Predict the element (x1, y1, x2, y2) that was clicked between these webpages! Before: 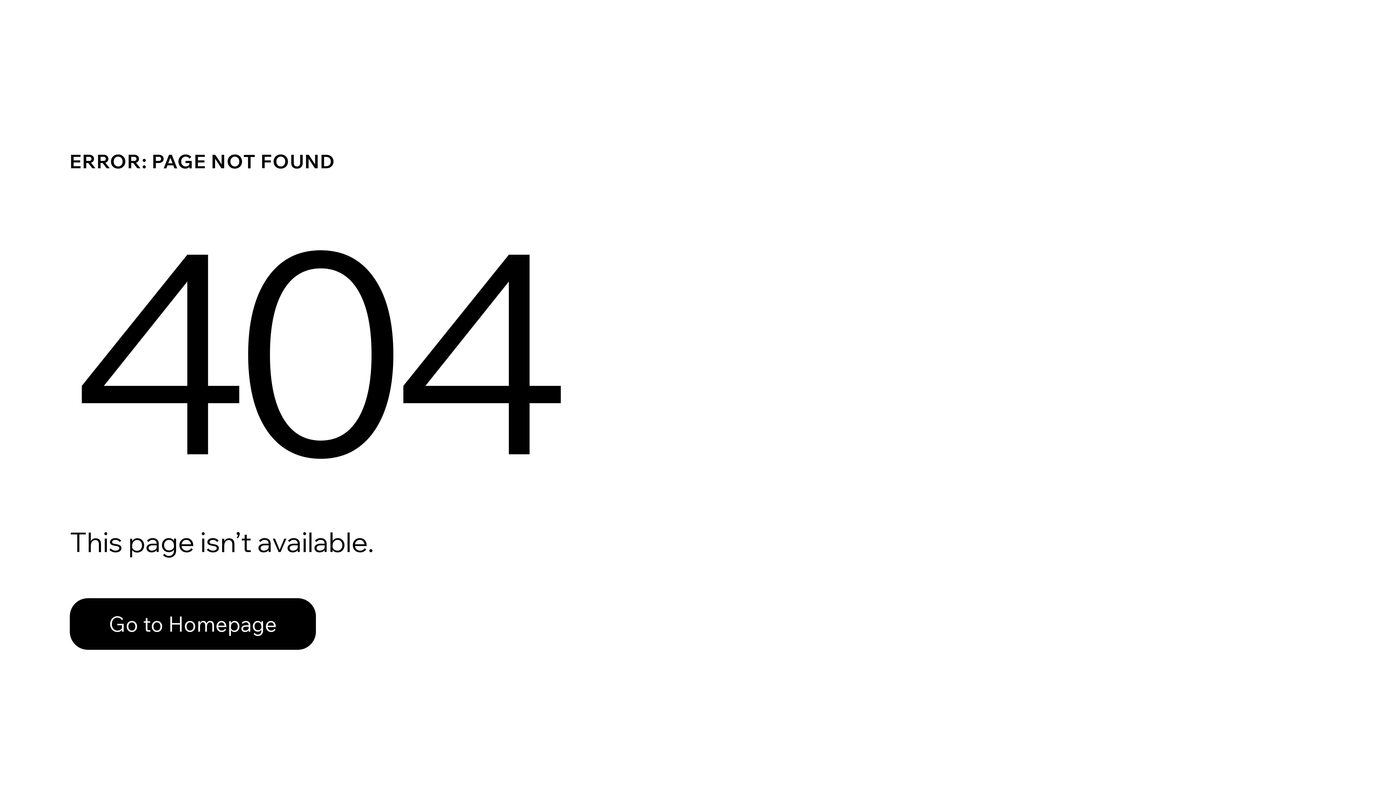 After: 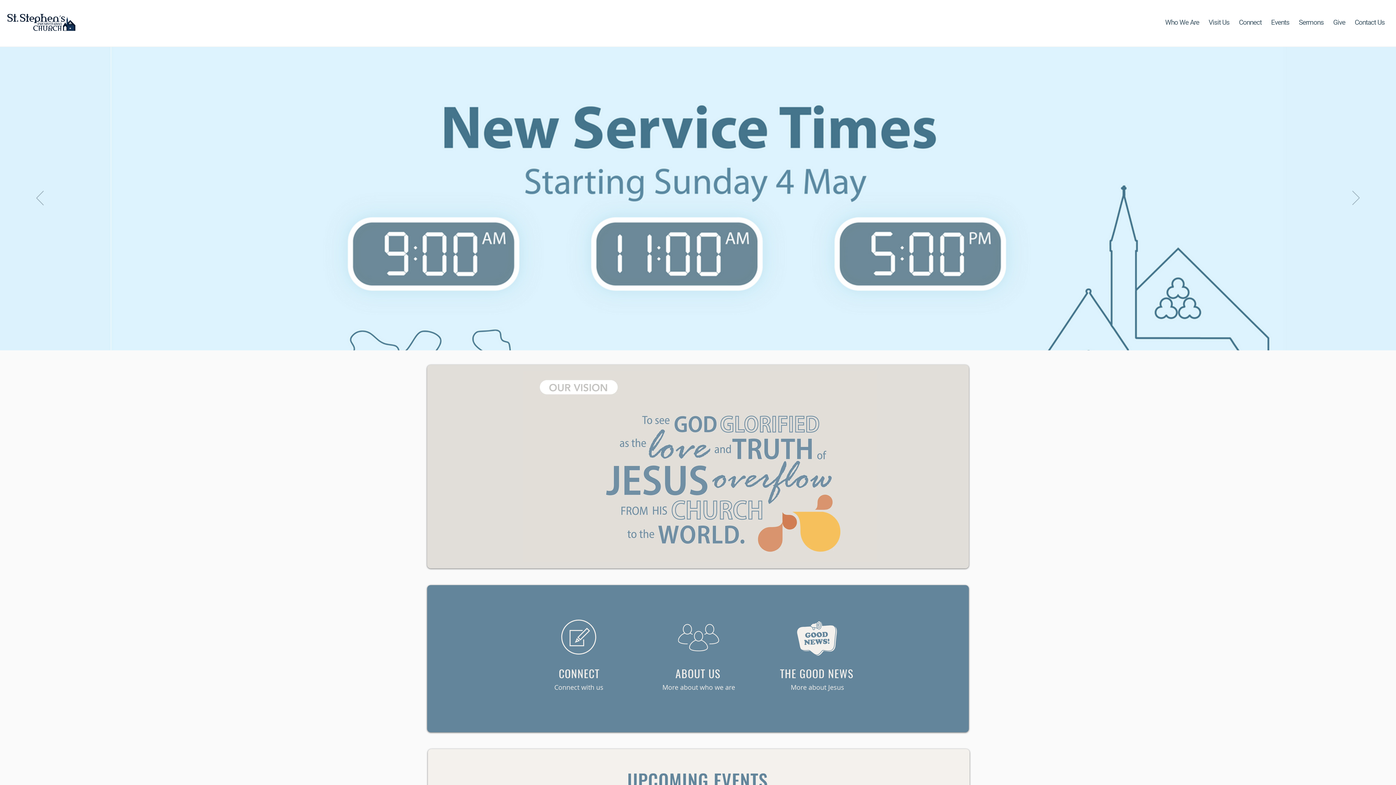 Action: label: Go to Homepage bbox: (69, 598, 316, 650)